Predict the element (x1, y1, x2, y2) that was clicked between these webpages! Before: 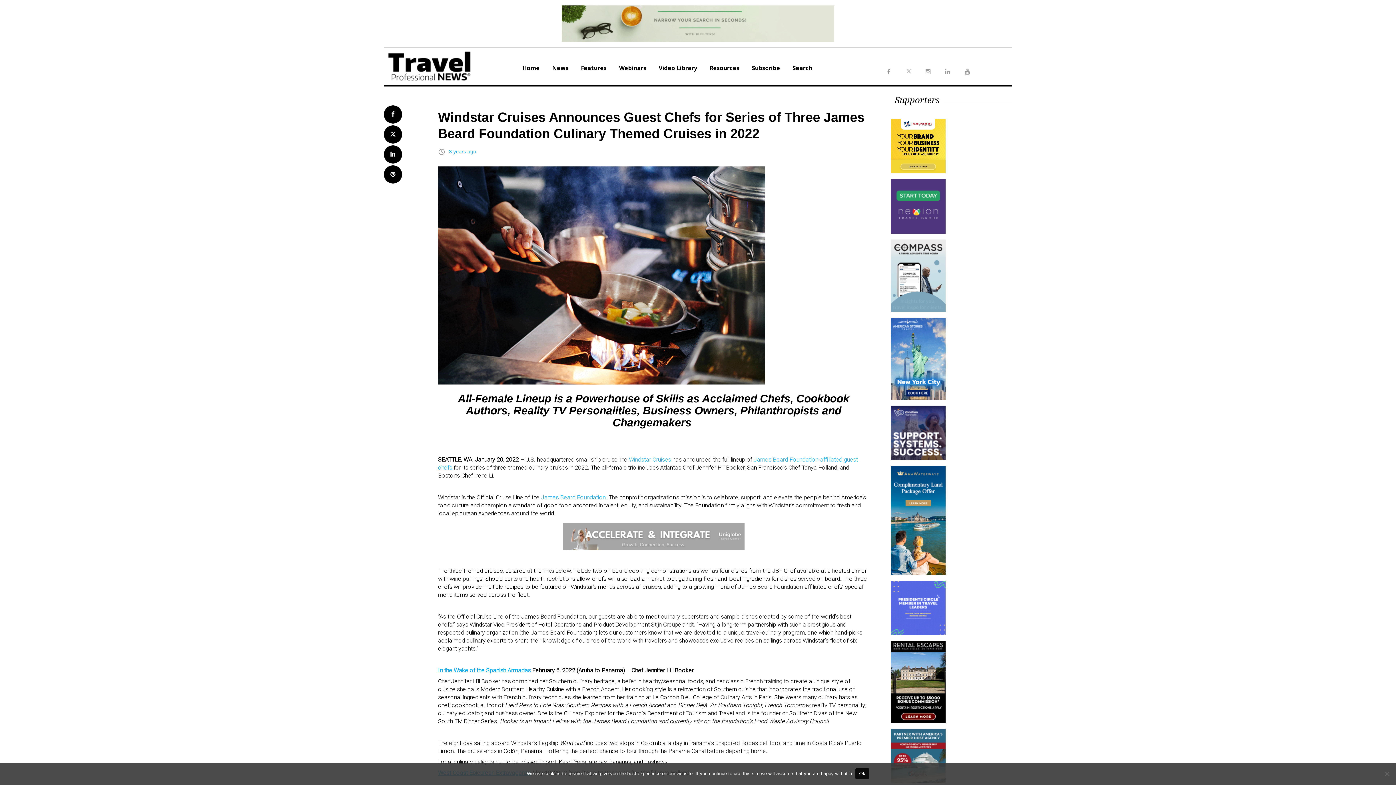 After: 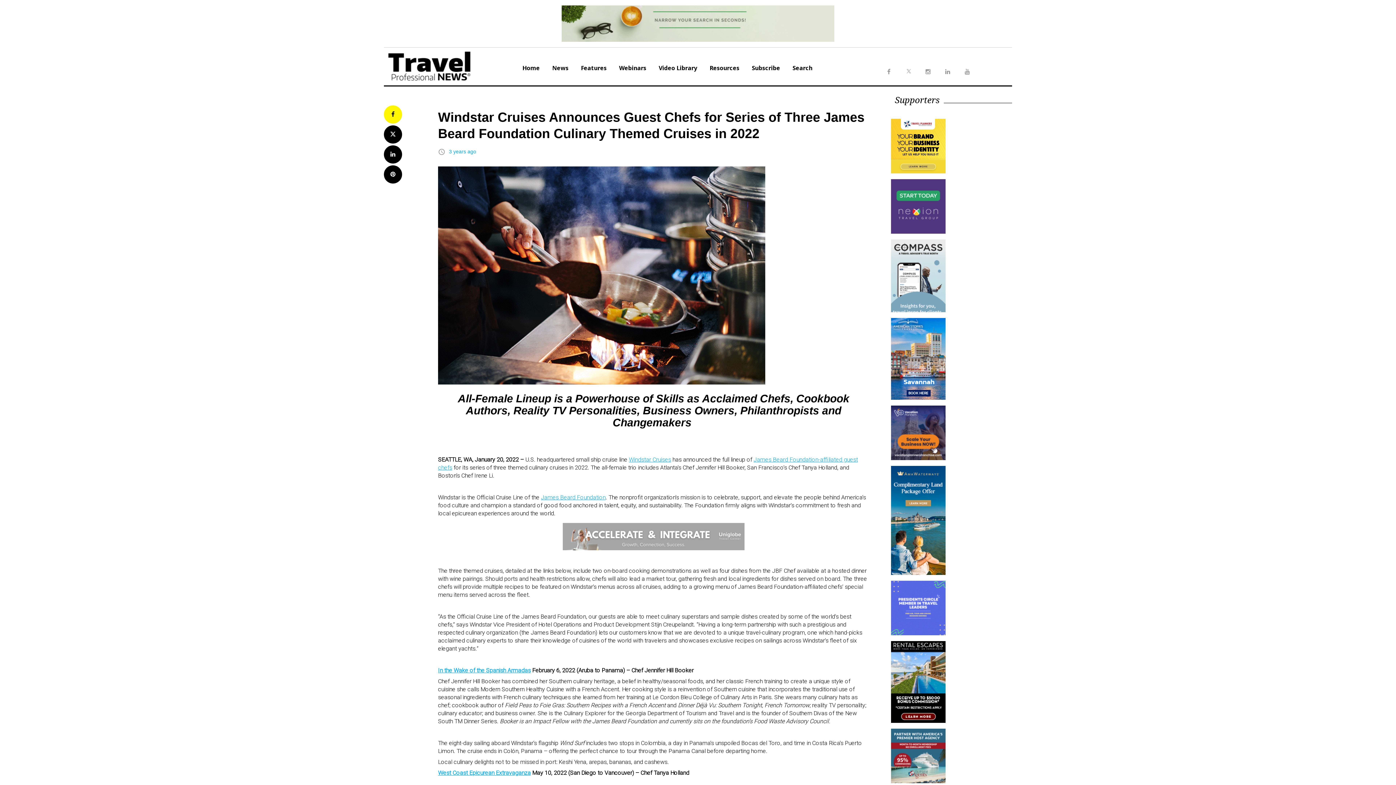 Action: bbox: (384, 105, 402, 123) label: Facebook